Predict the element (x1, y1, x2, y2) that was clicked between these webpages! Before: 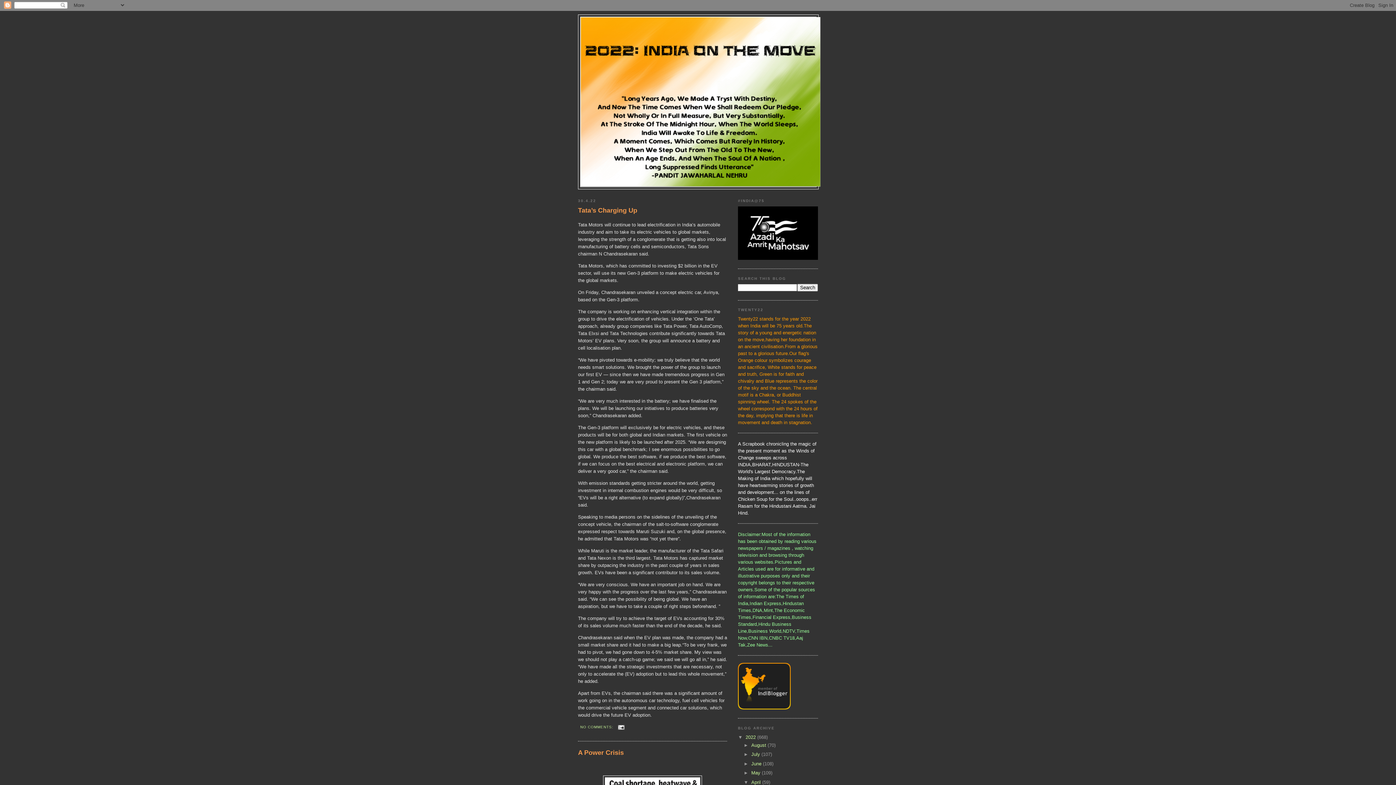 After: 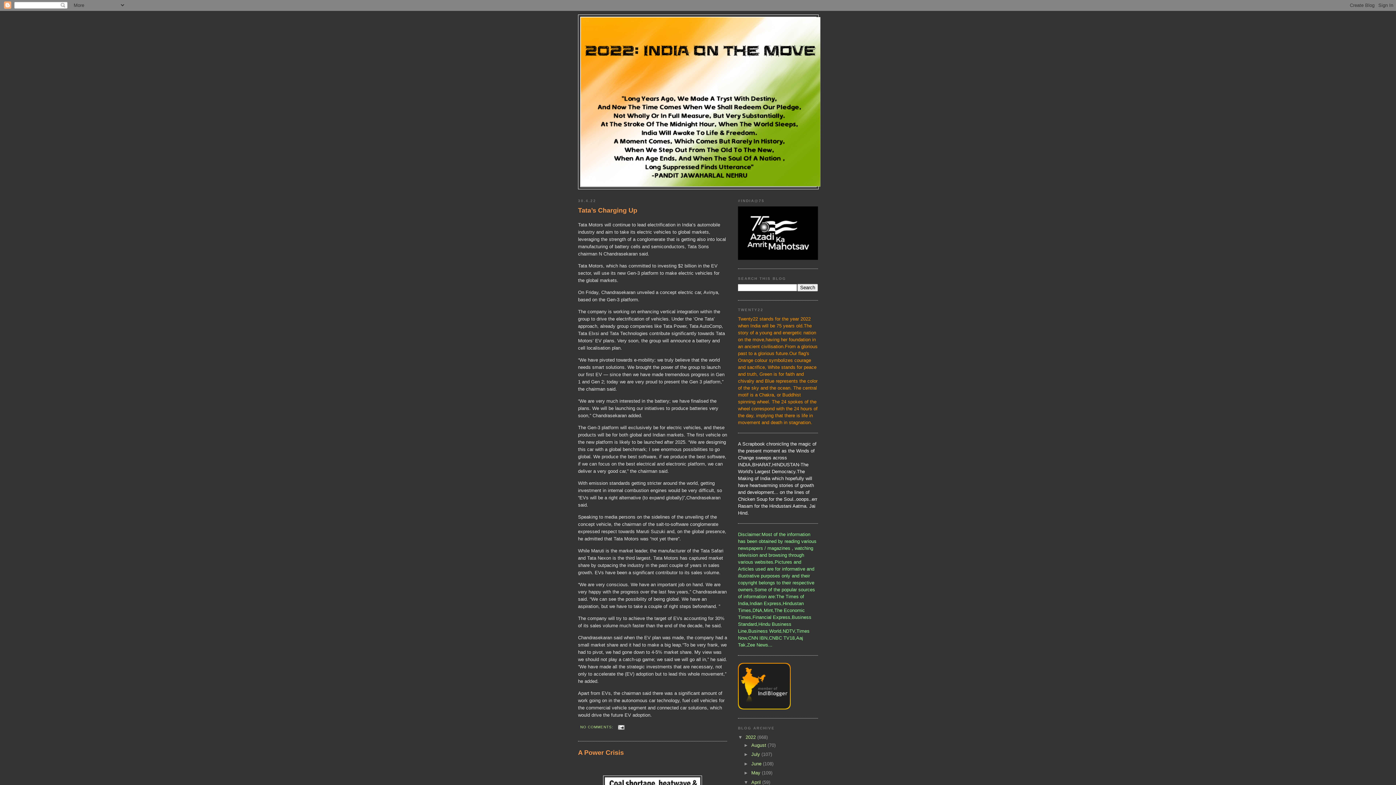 Action: bbox: (751, 779, 762, 785) label: April 